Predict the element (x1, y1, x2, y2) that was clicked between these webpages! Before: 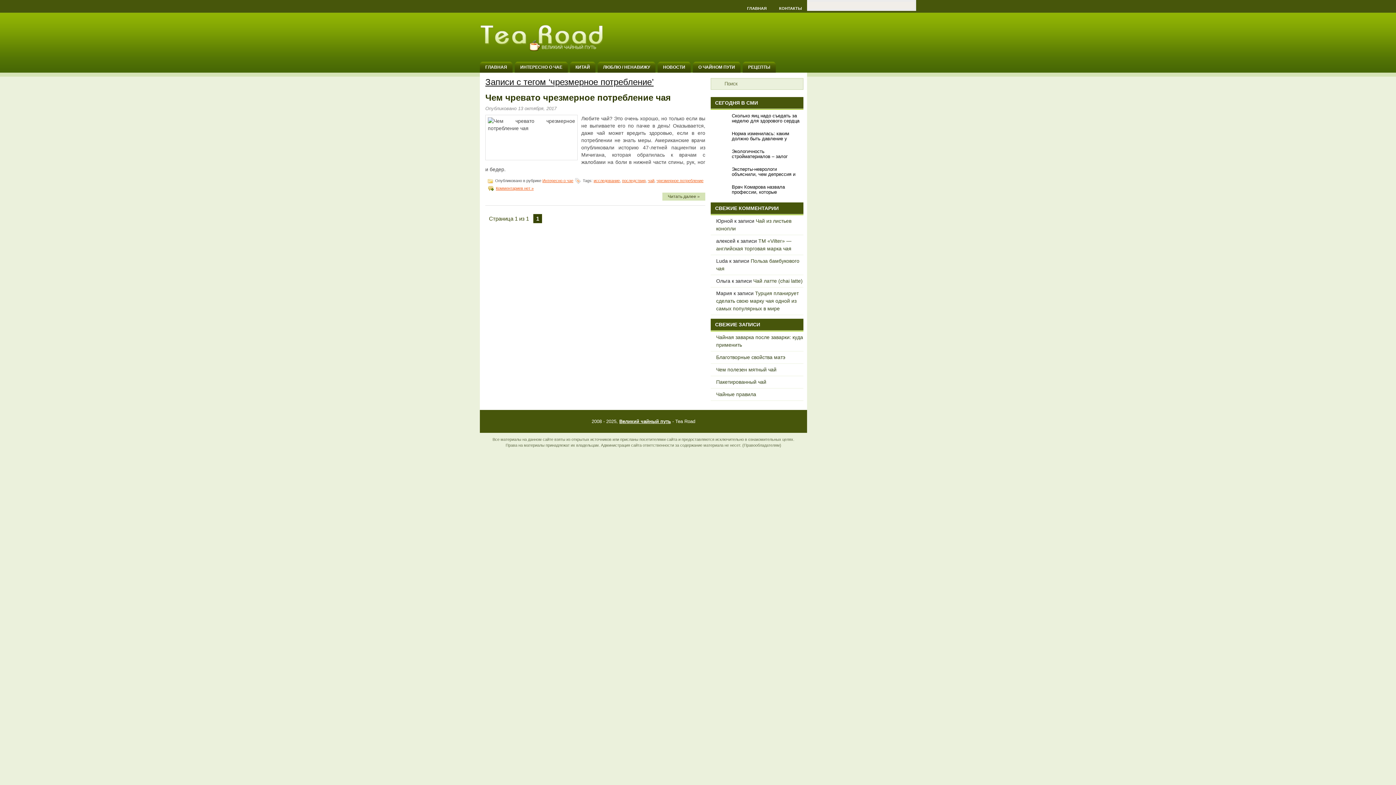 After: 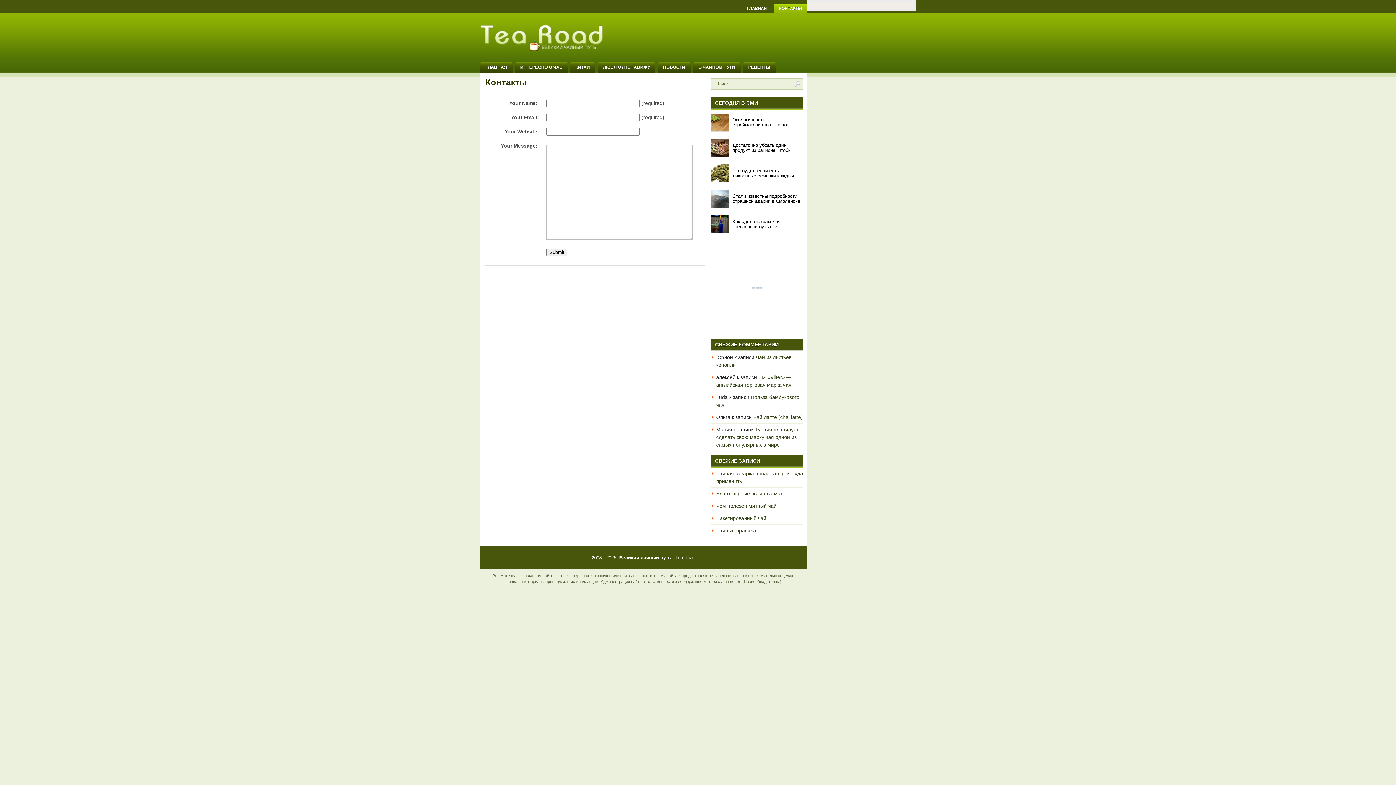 Action: label: КОНТАКТЫ bbox: (774, 3, 807, 13)